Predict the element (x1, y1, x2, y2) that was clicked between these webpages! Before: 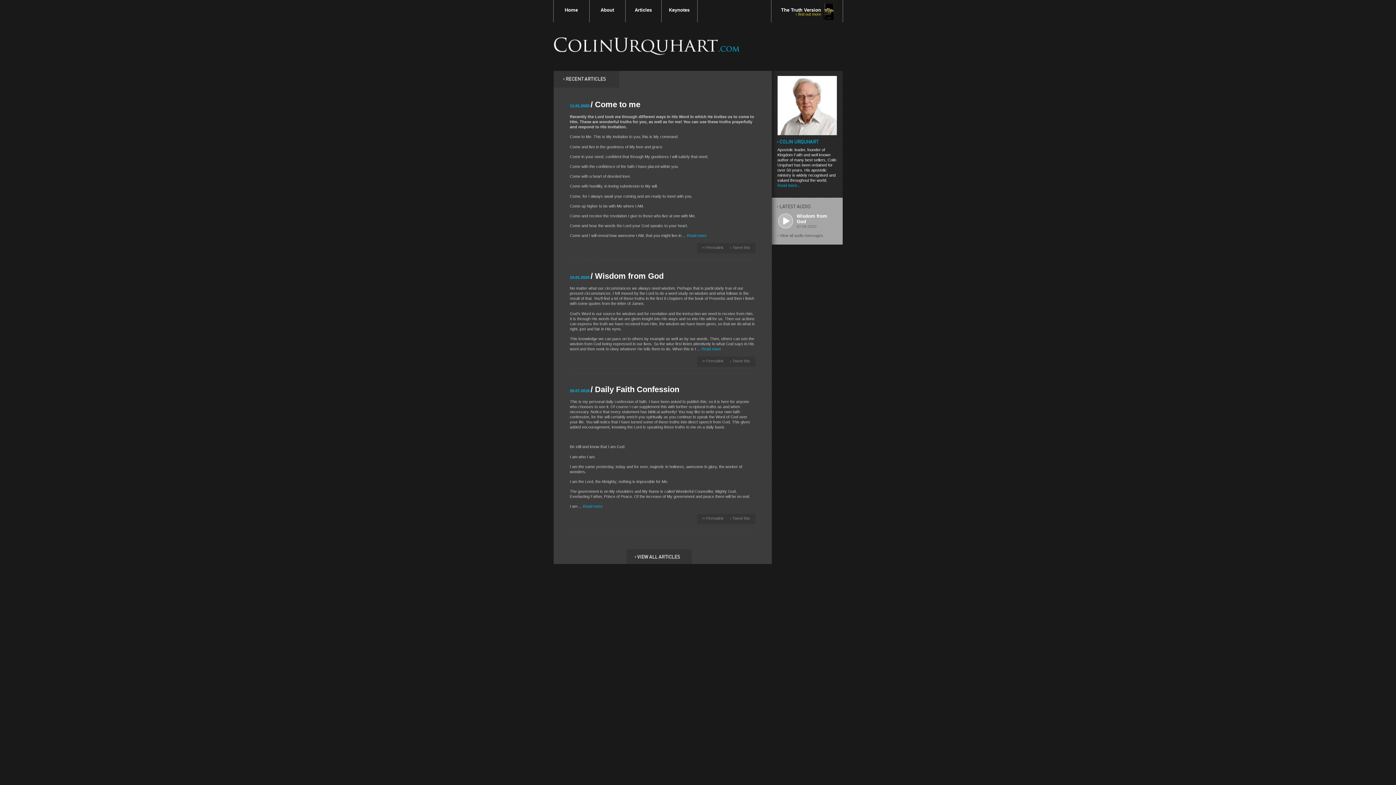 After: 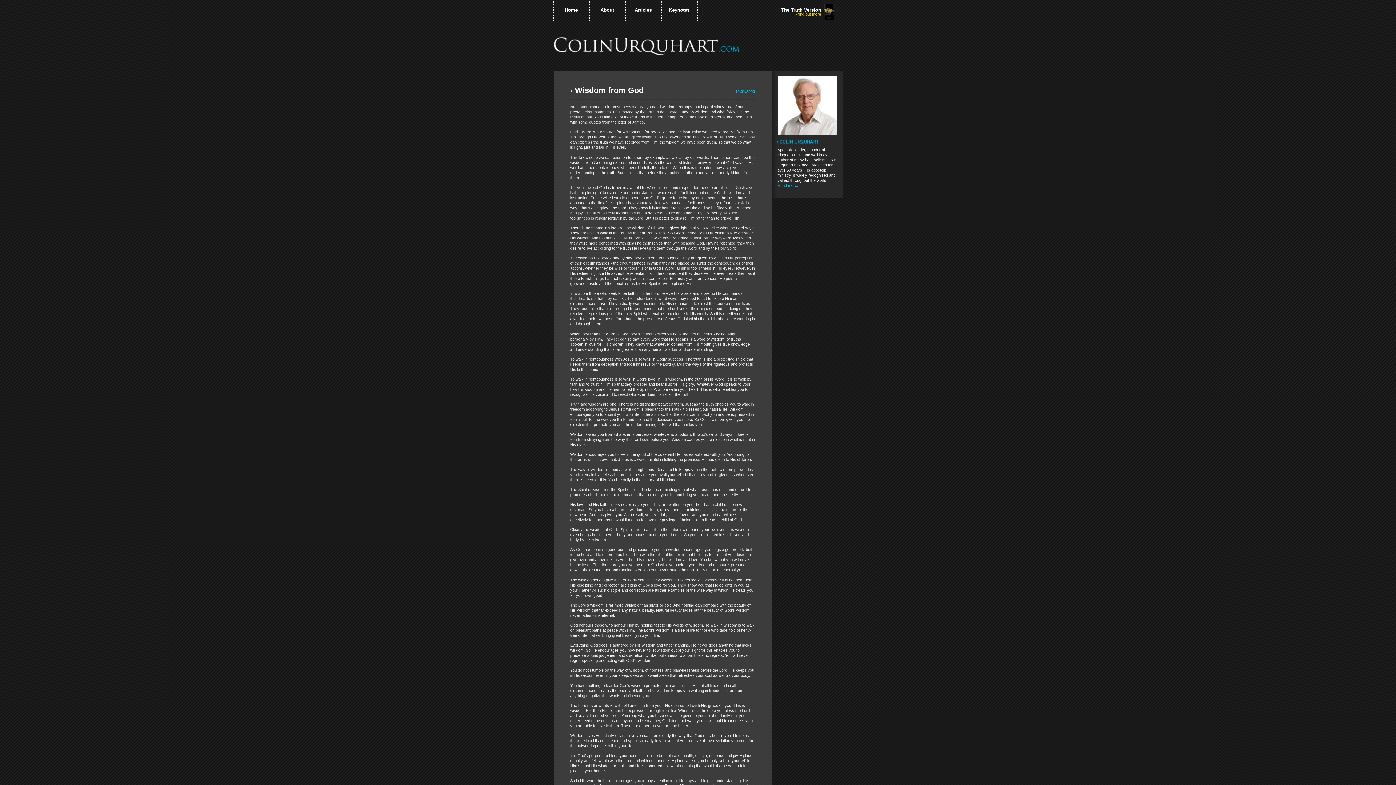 Action: label: Wisdom from God bbox: (595, 271, 663, 280)